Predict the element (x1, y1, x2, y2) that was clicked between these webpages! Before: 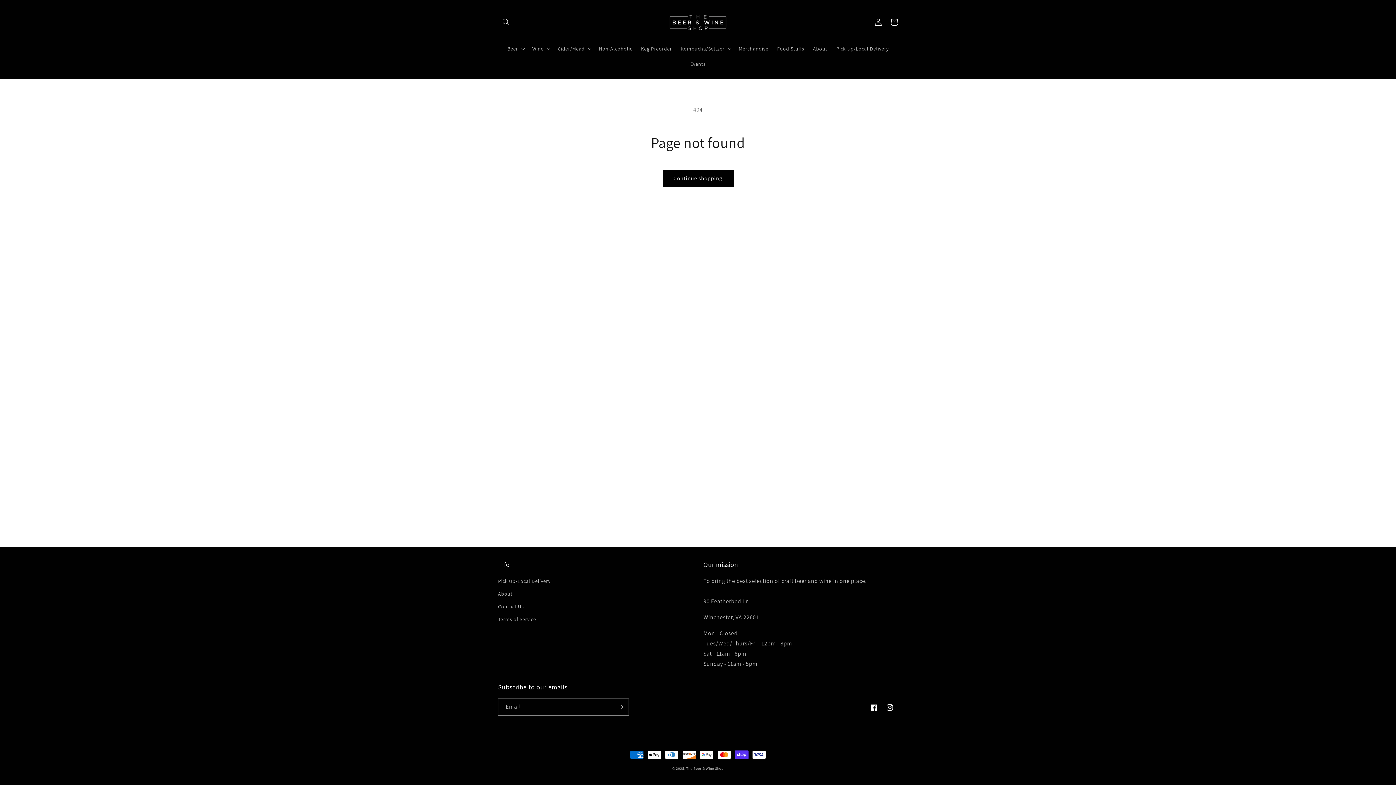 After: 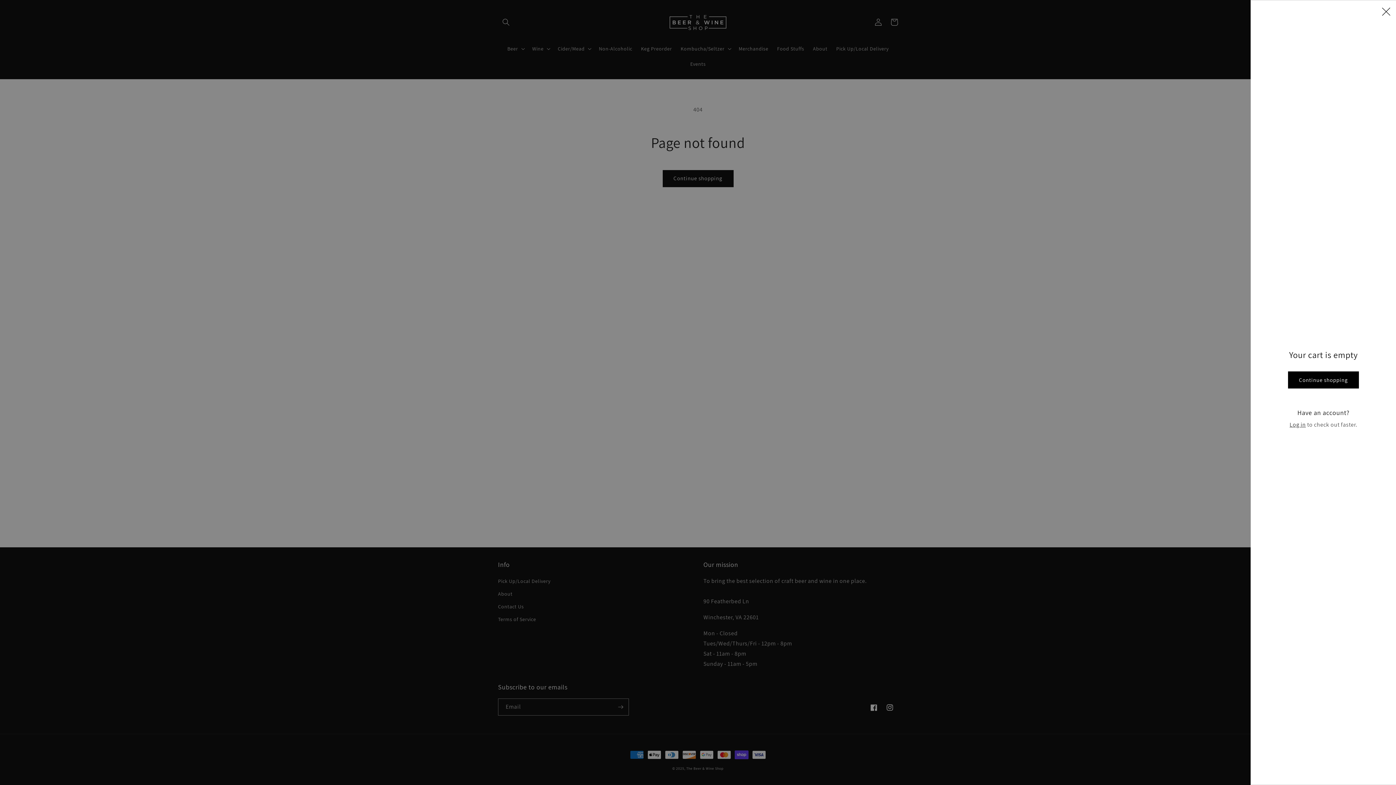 Action: label: Cart bbox: (886, 14, 902, 30)